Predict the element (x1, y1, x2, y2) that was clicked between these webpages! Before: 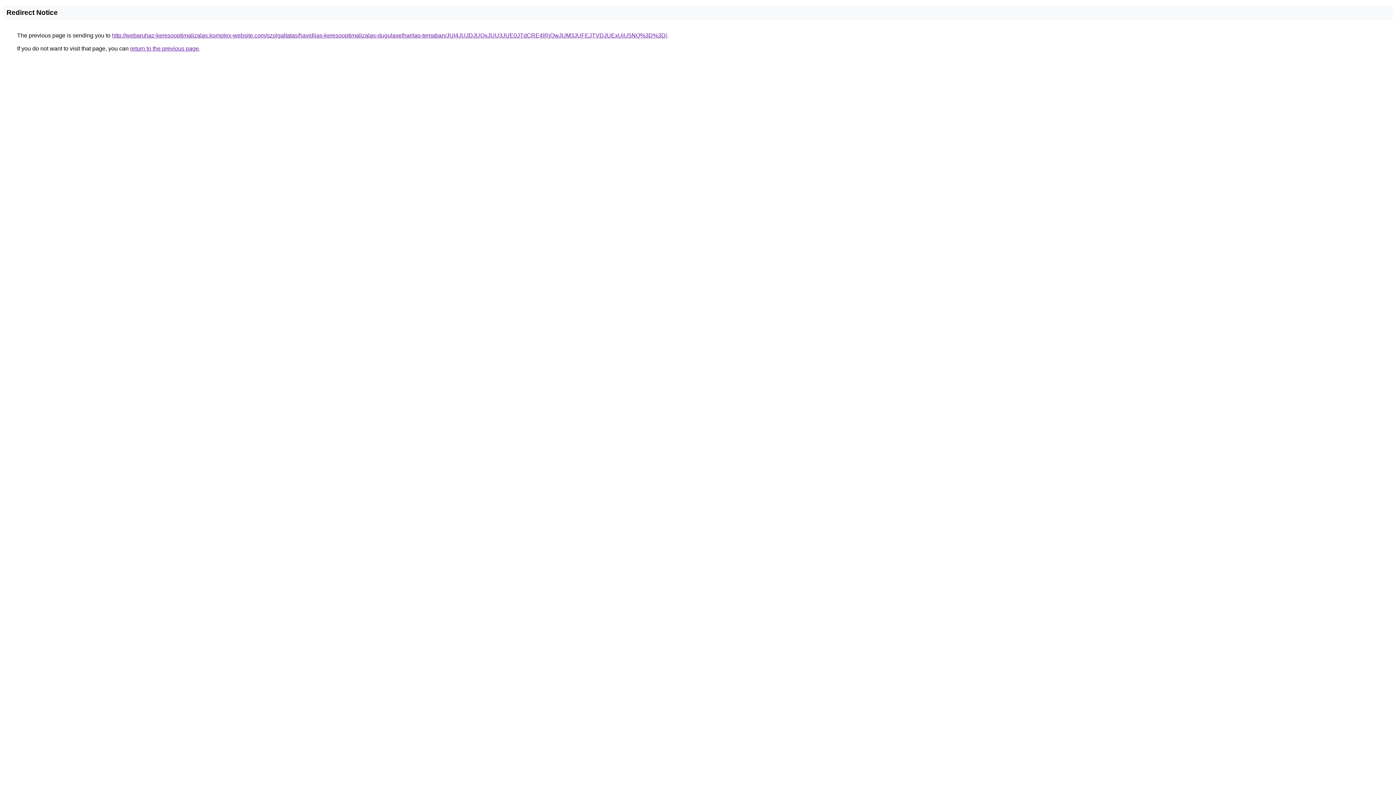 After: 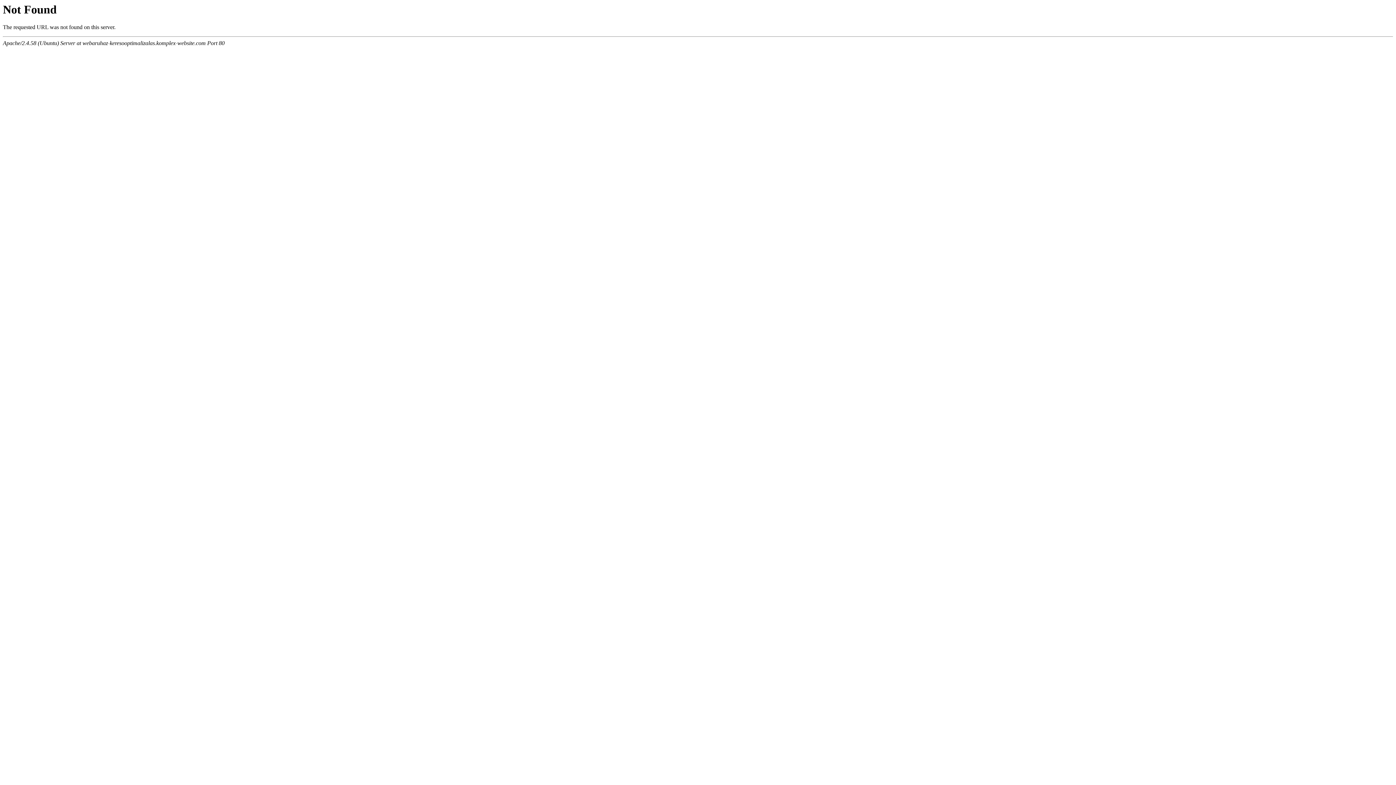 Action: bbox: (112, 32, 667, 38) label: http://webaruhaz-keresooptimalizalas.komplex-website.com/szolgaltatas/havidijas-keresooptimalizalas-dugulaselharitas-temaban/JUI4JUJDJUQxJUU3JUE0JTdCRE4lRjQwJUM3JUFEJTVDJUExUiU5NQ%3D%3D/